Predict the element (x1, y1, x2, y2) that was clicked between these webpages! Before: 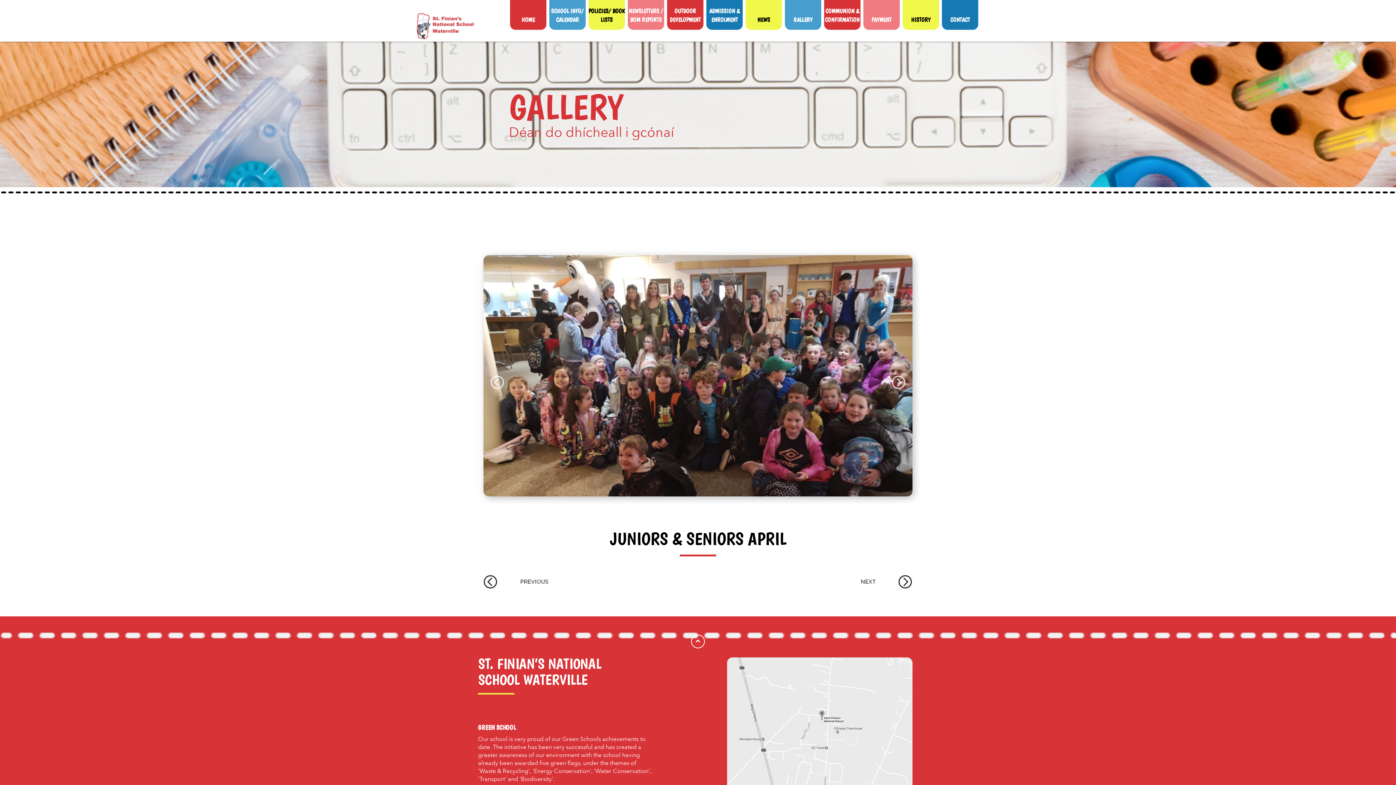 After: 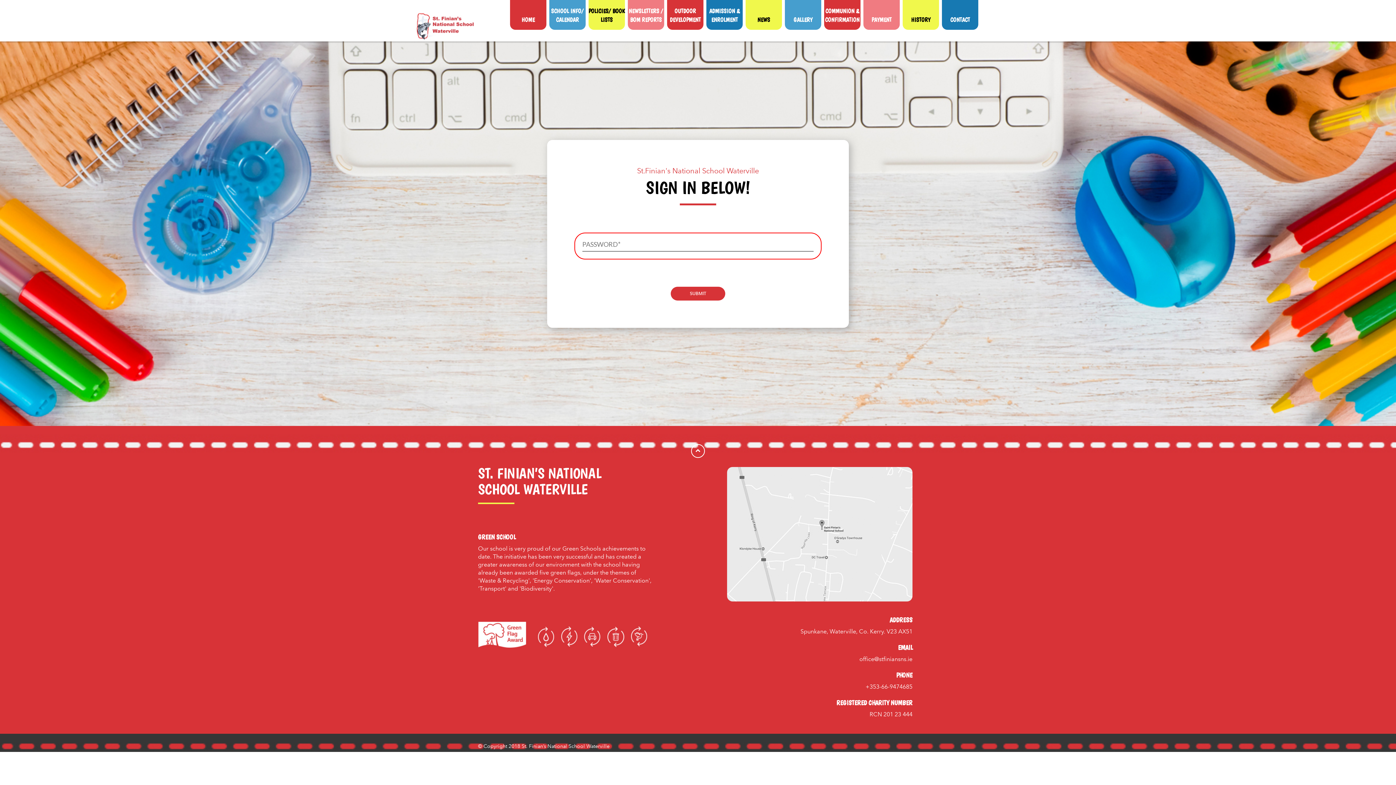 Action: label: NEWSLETTERS / BOM REPORTS bbox: (628, 6, 664, 24)